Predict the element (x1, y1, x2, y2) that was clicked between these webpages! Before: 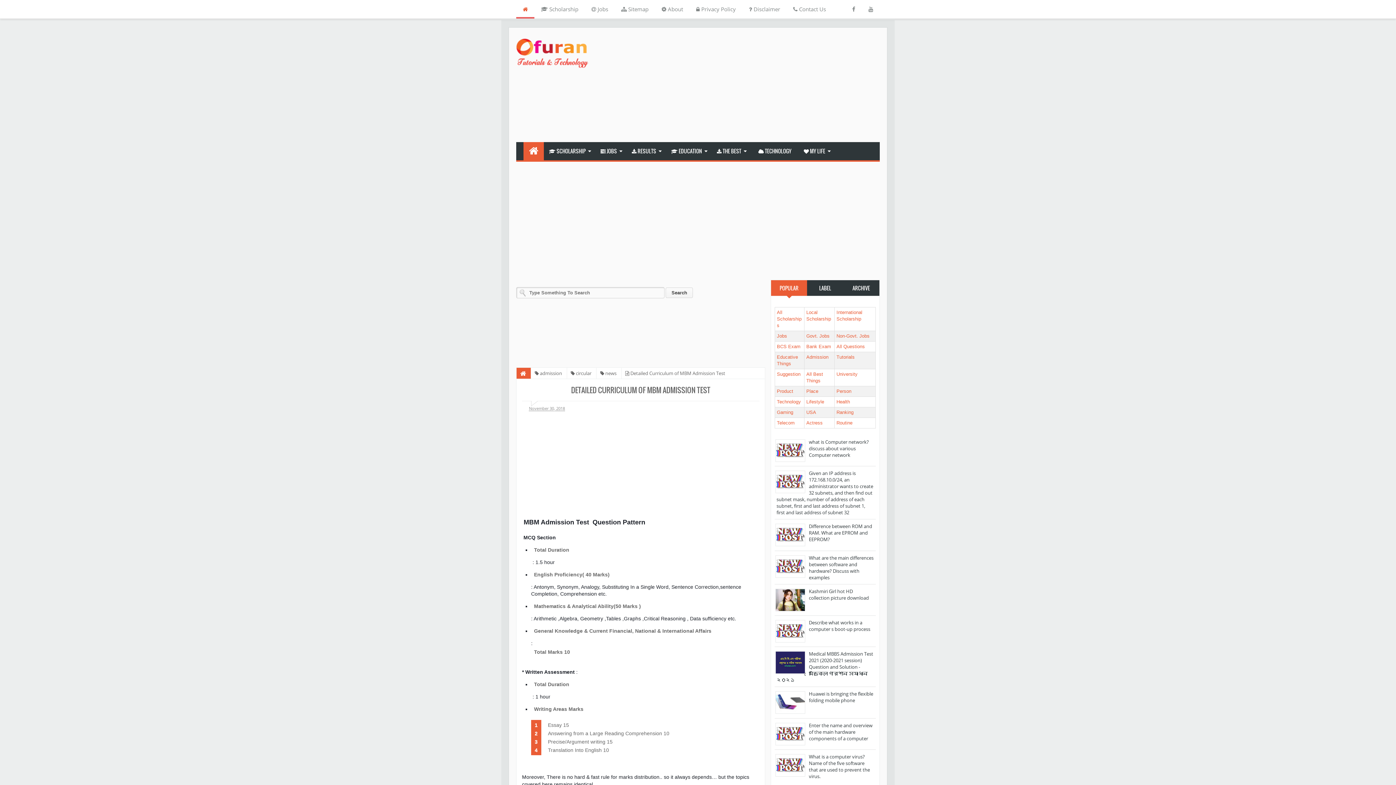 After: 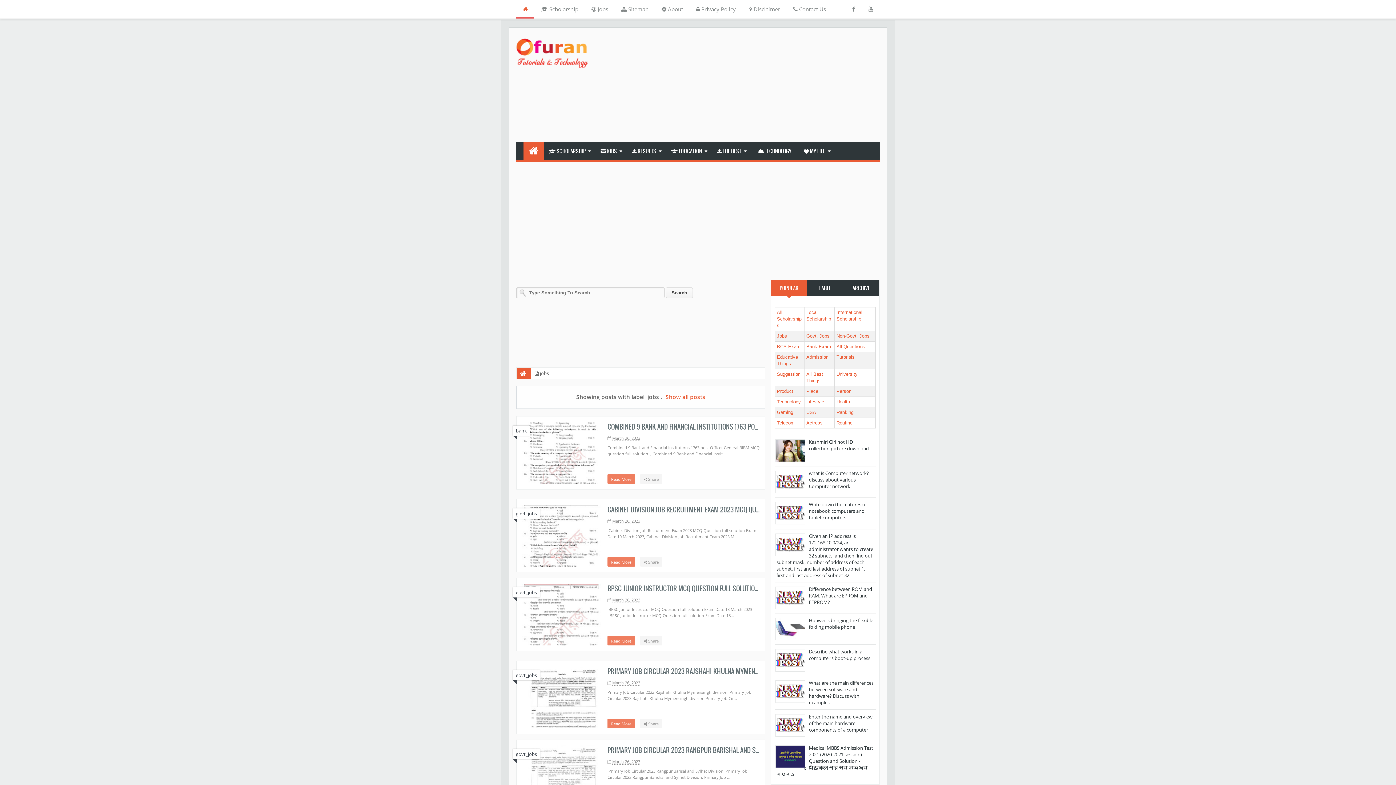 Action: label: Jobs bbox: (777, 333, 787, 338)